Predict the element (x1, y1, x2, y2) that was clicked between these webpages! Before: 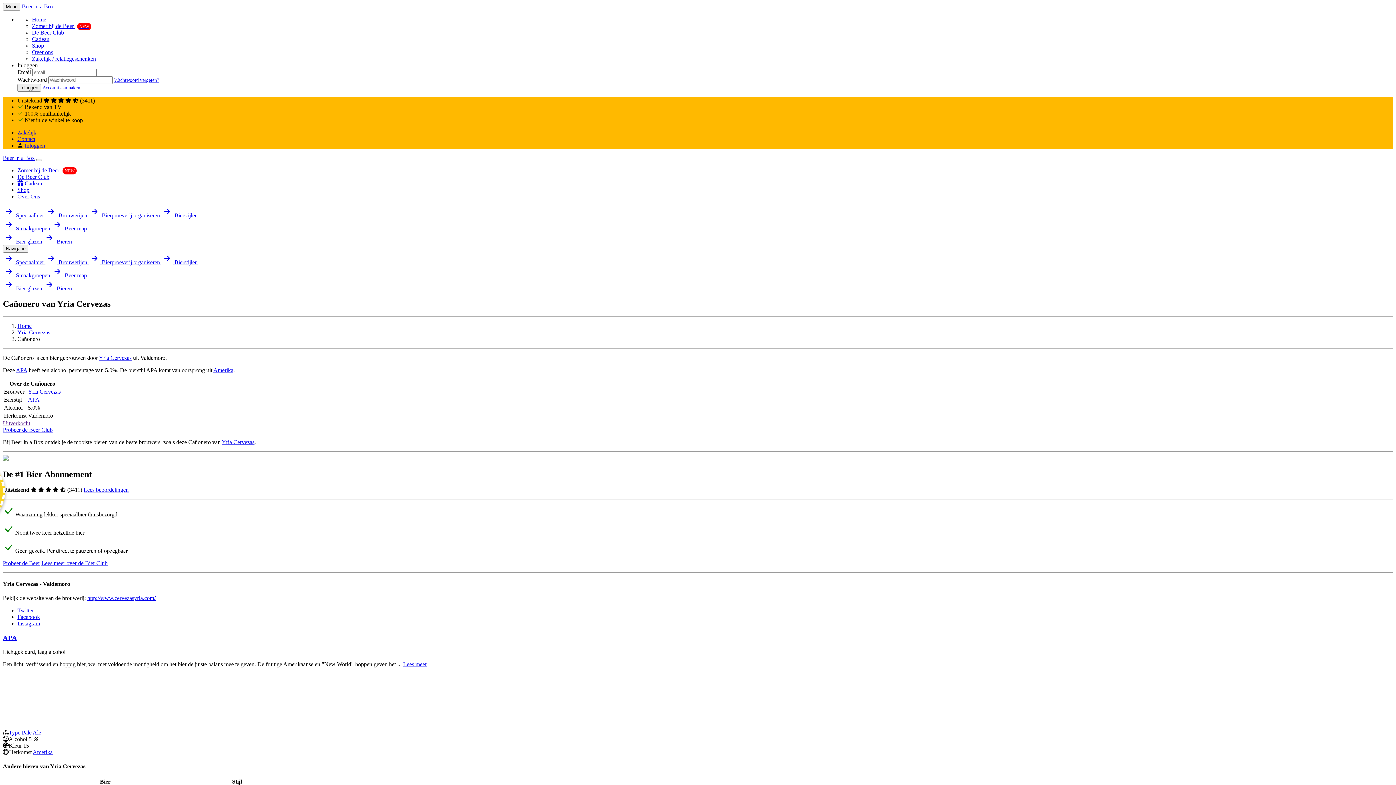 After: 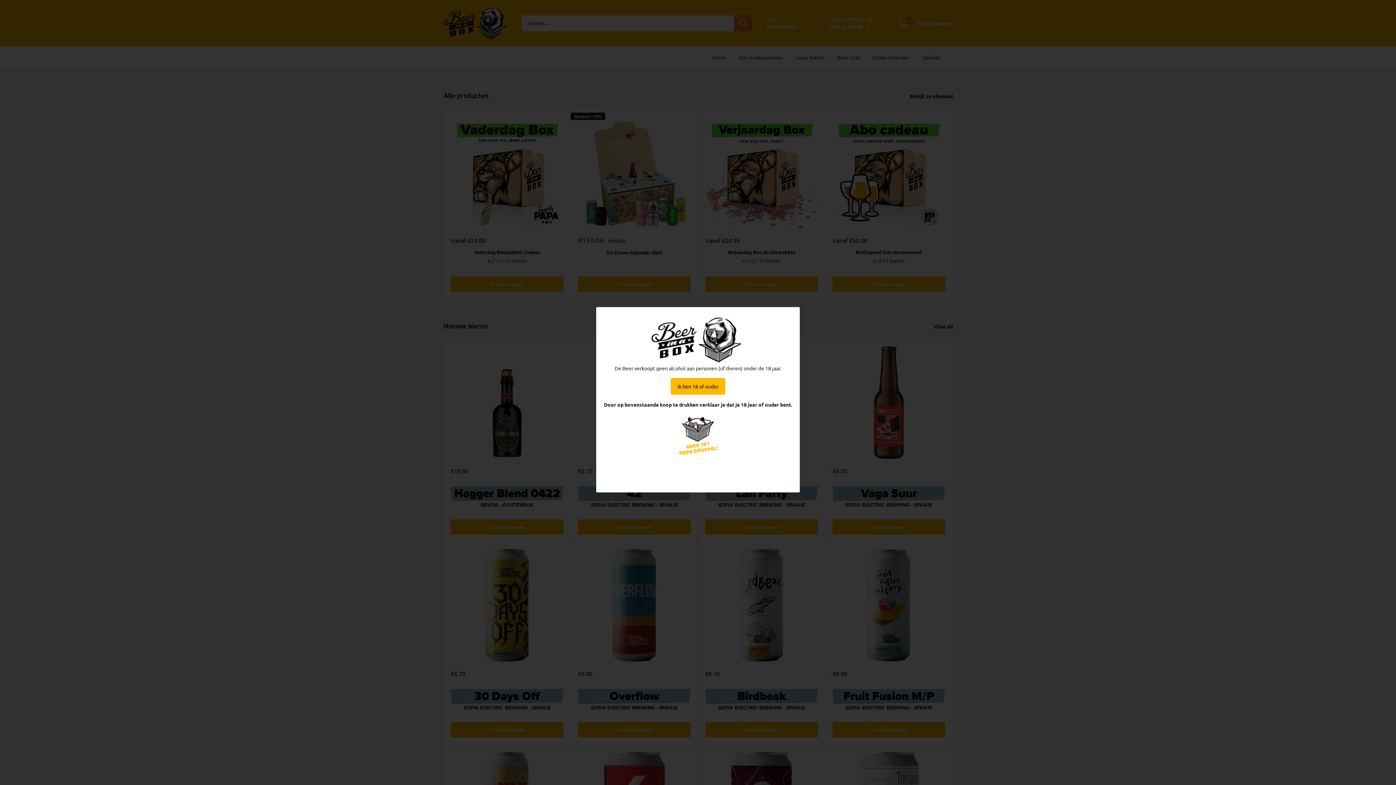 Action: label: Shop bbox: (32, 42, 44, 48)